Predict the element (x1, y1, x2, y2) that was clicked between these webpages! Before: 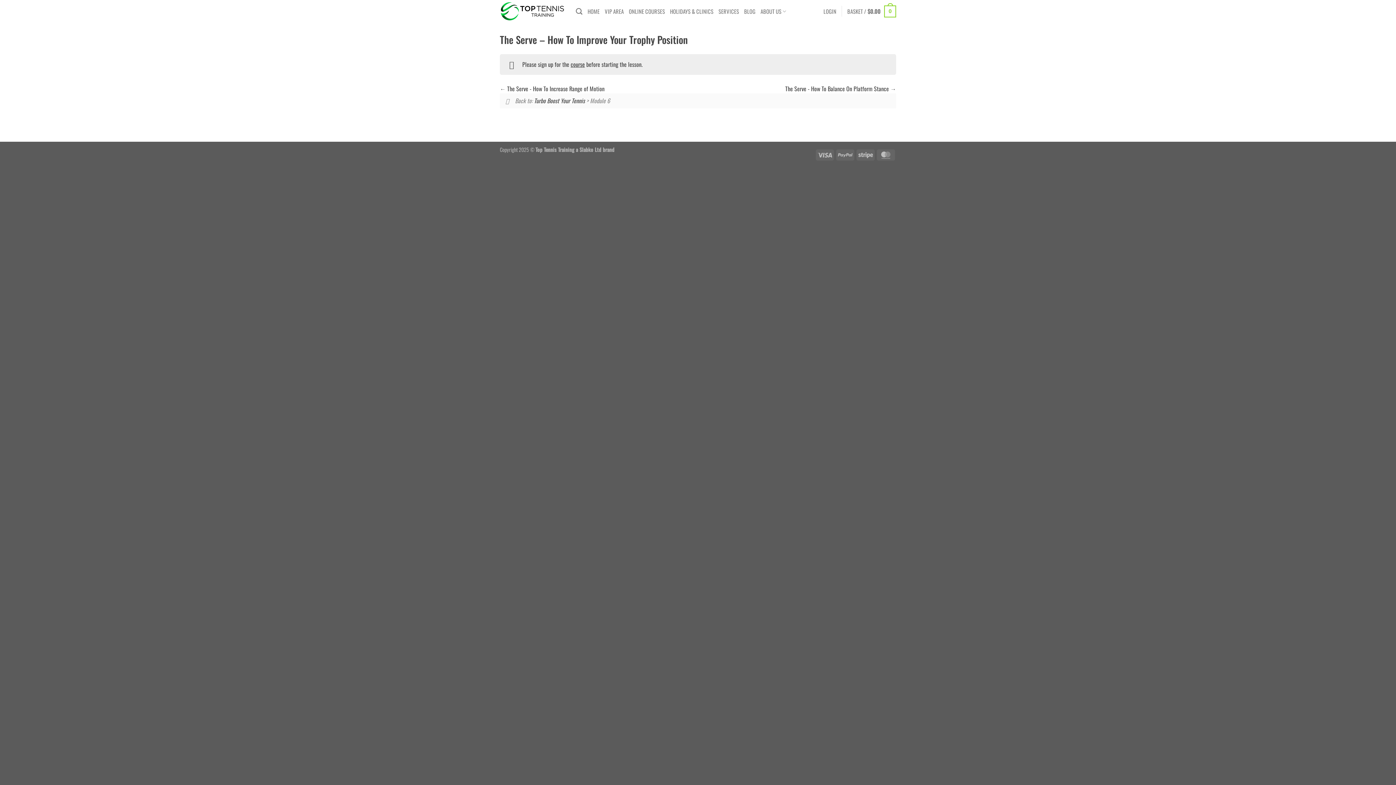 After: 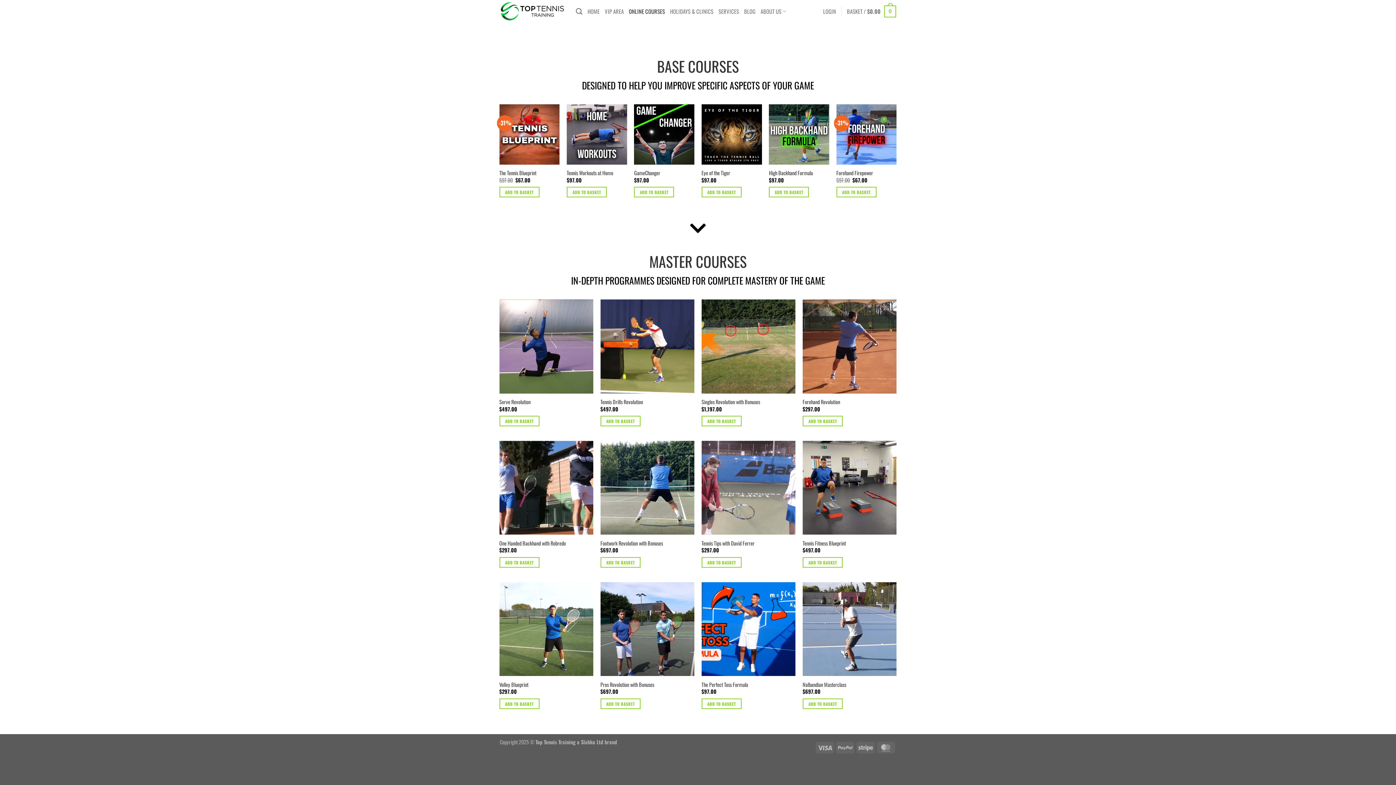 Action: bbox: (629, 3, 665, 19) label: ONLINE COURSES